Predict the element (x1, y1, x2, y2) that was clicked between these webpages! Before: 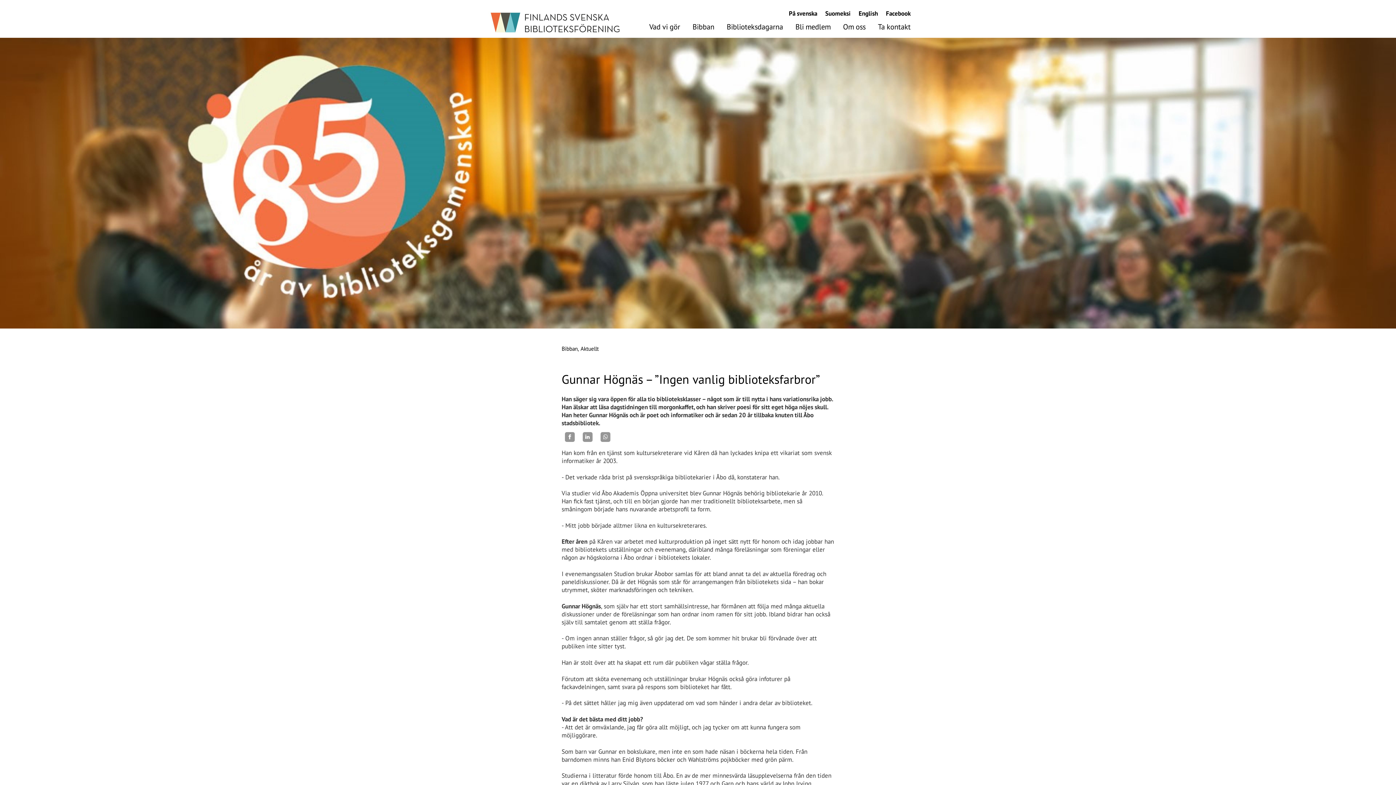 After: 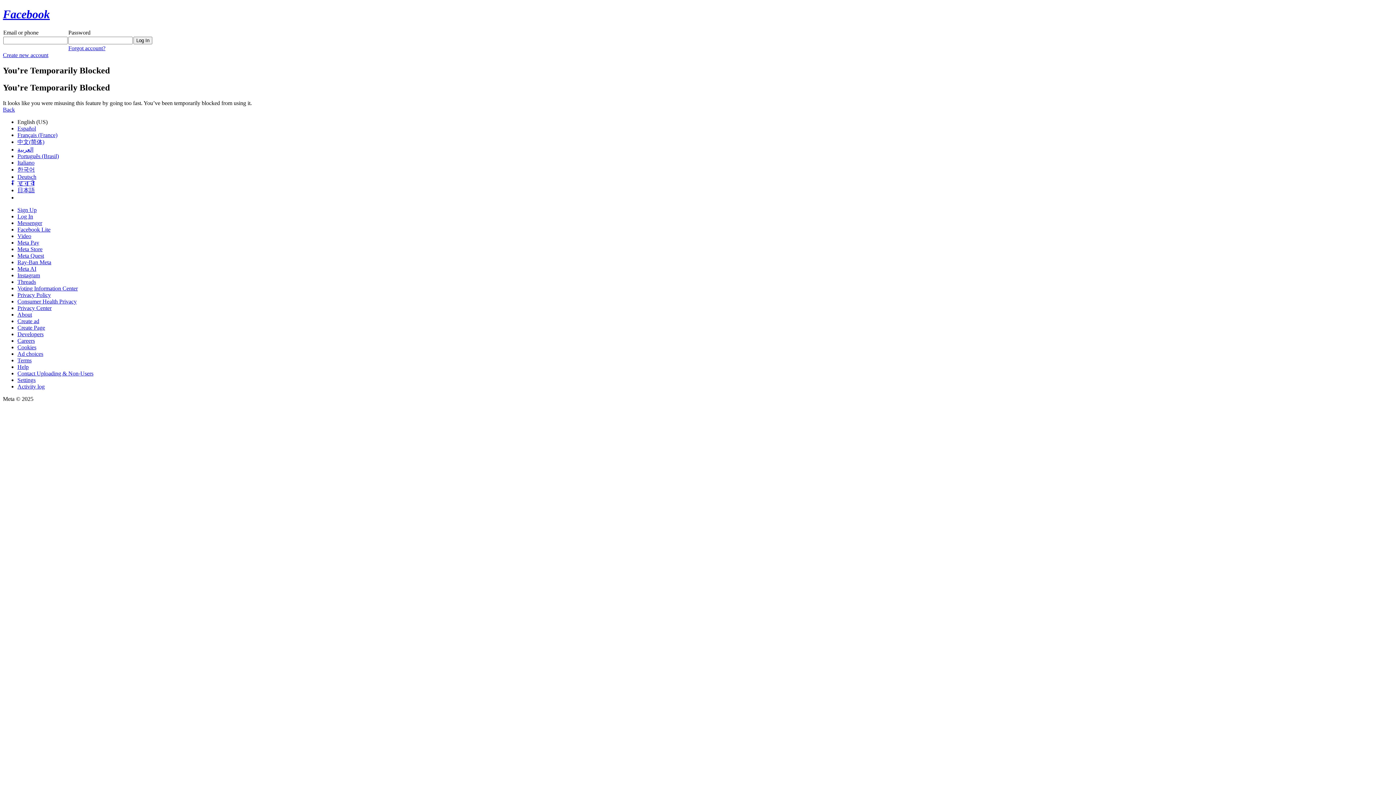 Action: label: Facebook bbox: (886, 5, 910, 21)